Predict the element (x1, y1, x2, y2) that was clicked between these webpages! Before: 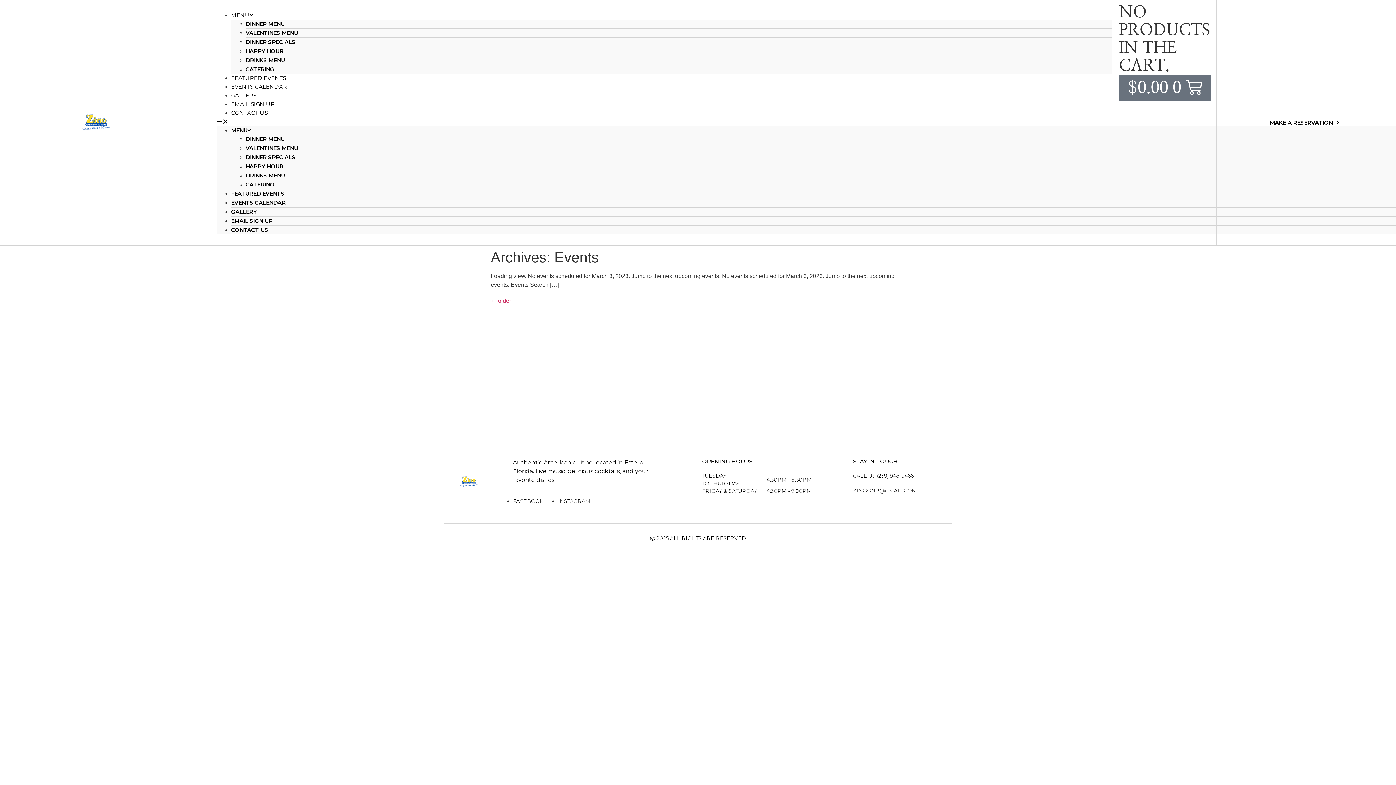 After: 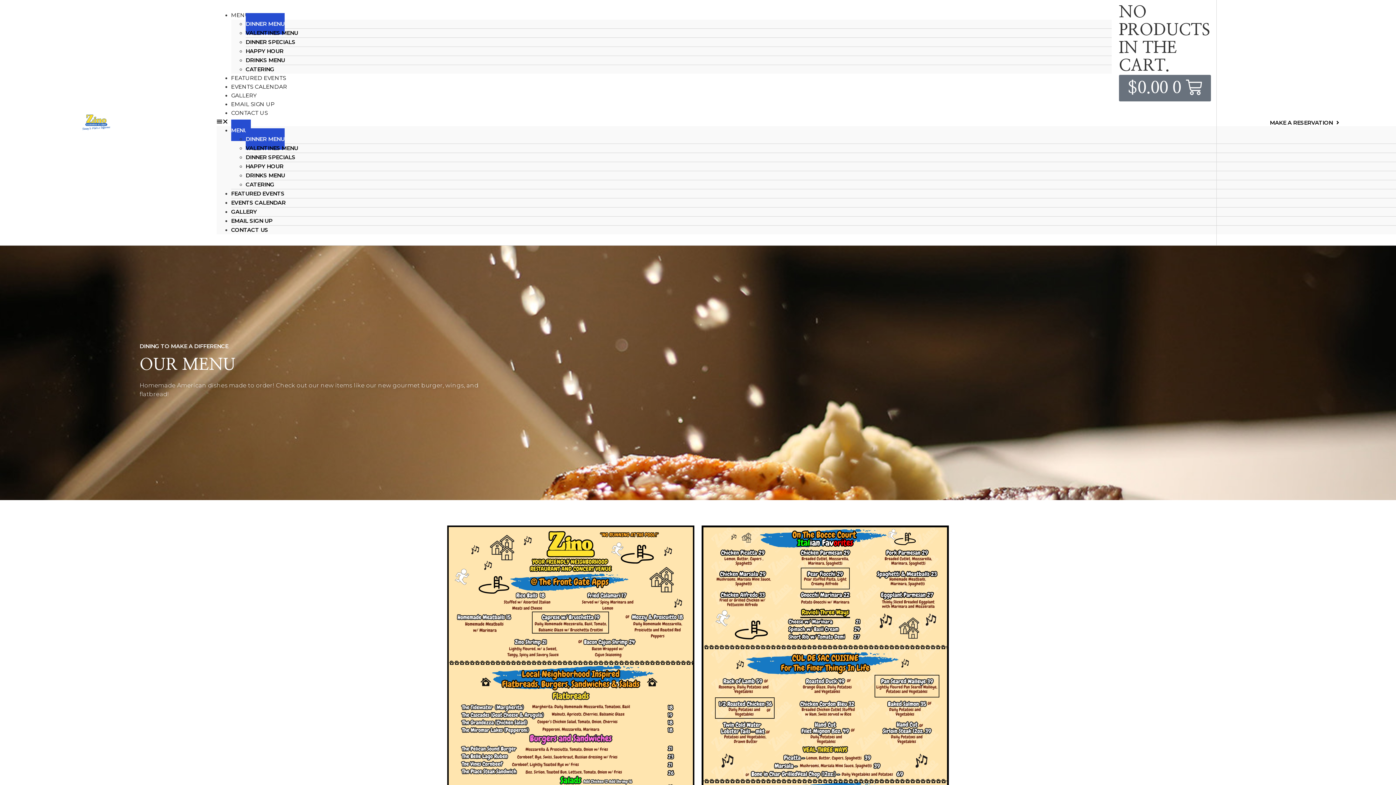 Action: label: MENU bbox: (231, 119, 250, 141)